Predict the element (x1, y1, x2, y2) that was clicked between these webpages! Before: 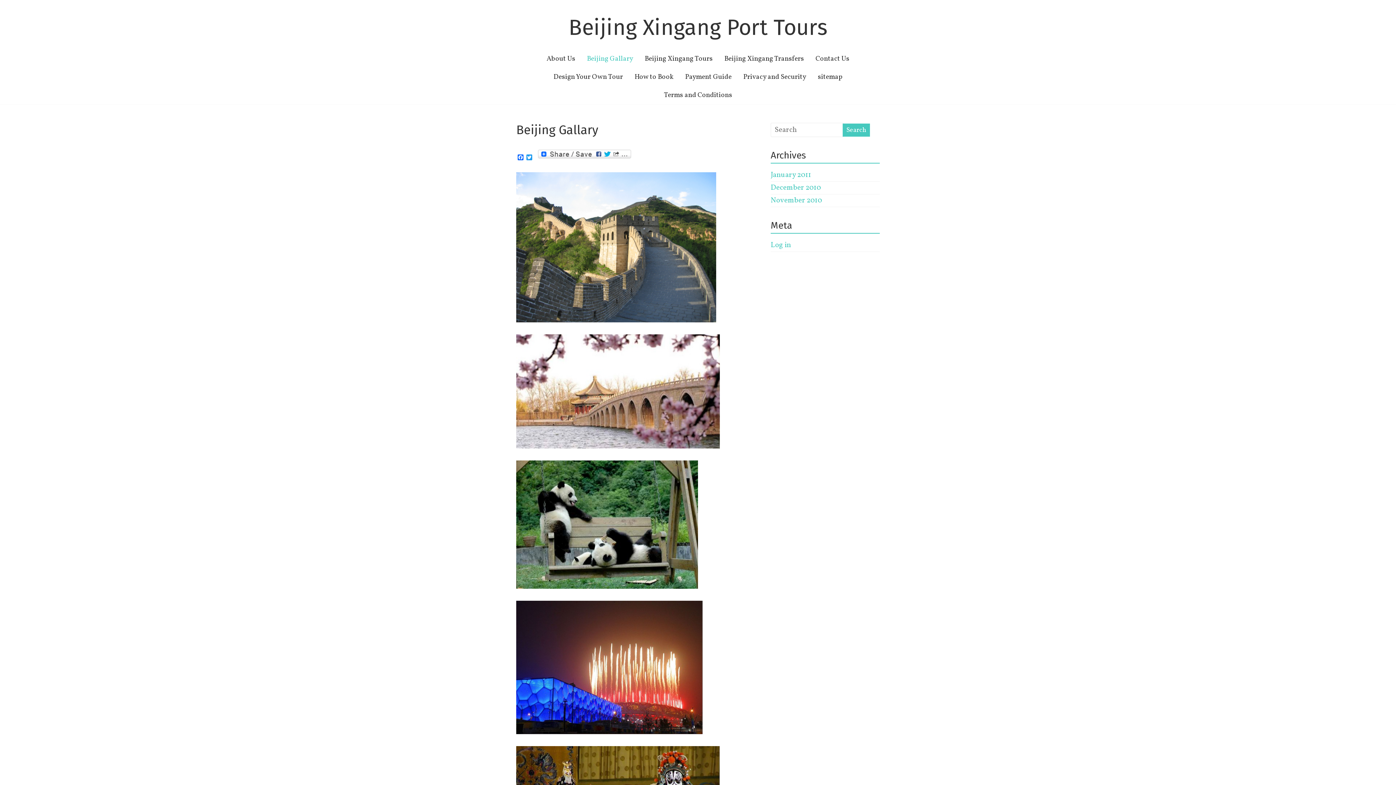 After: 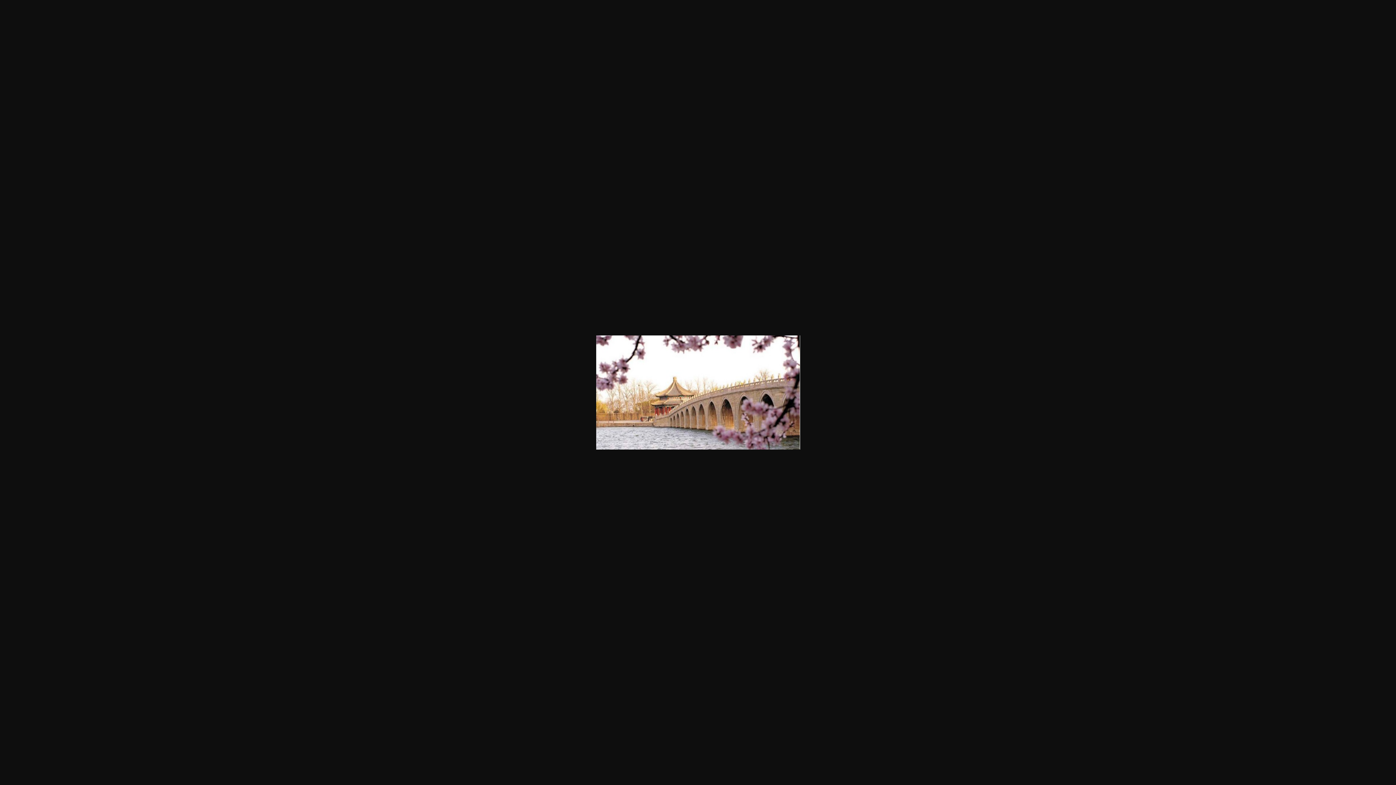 Action: bbox: (516, 334, 720, 344)